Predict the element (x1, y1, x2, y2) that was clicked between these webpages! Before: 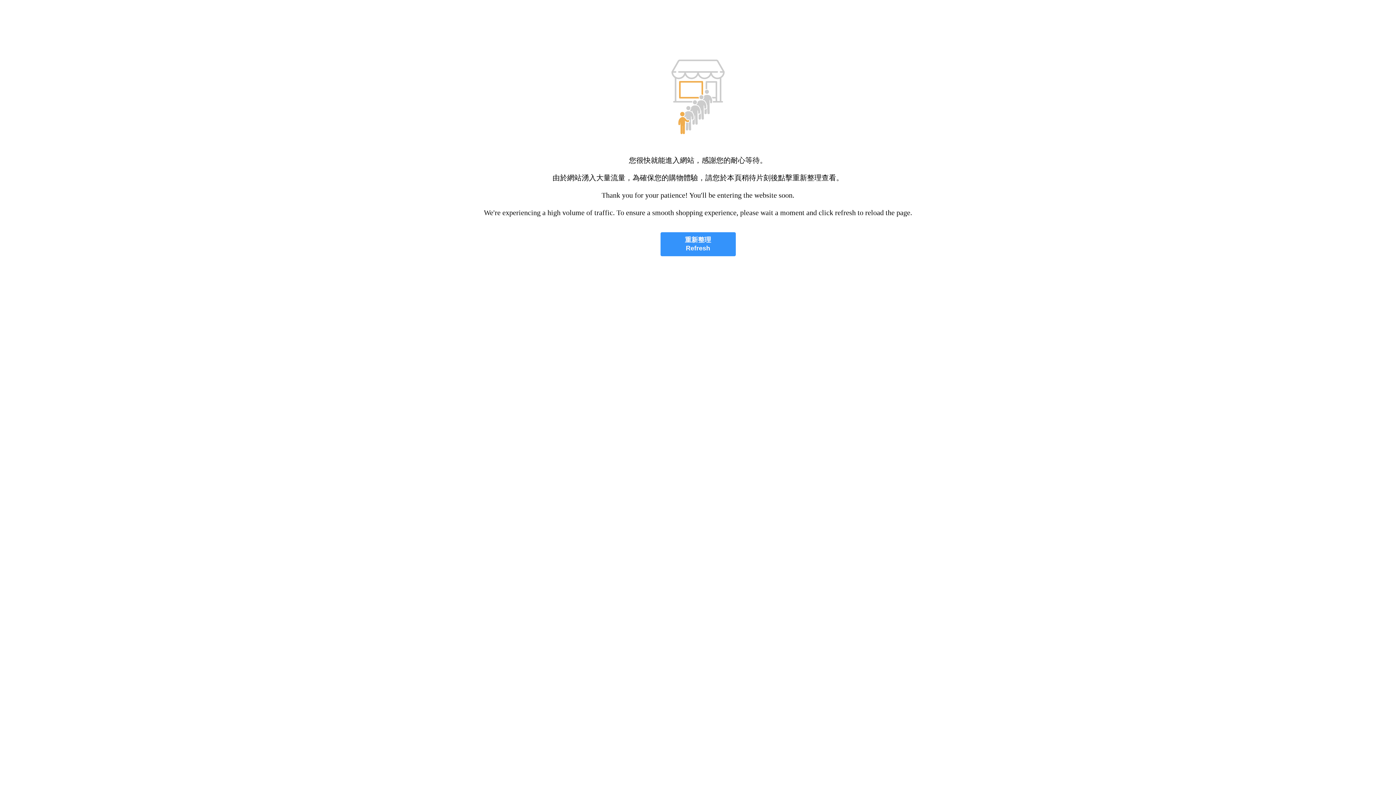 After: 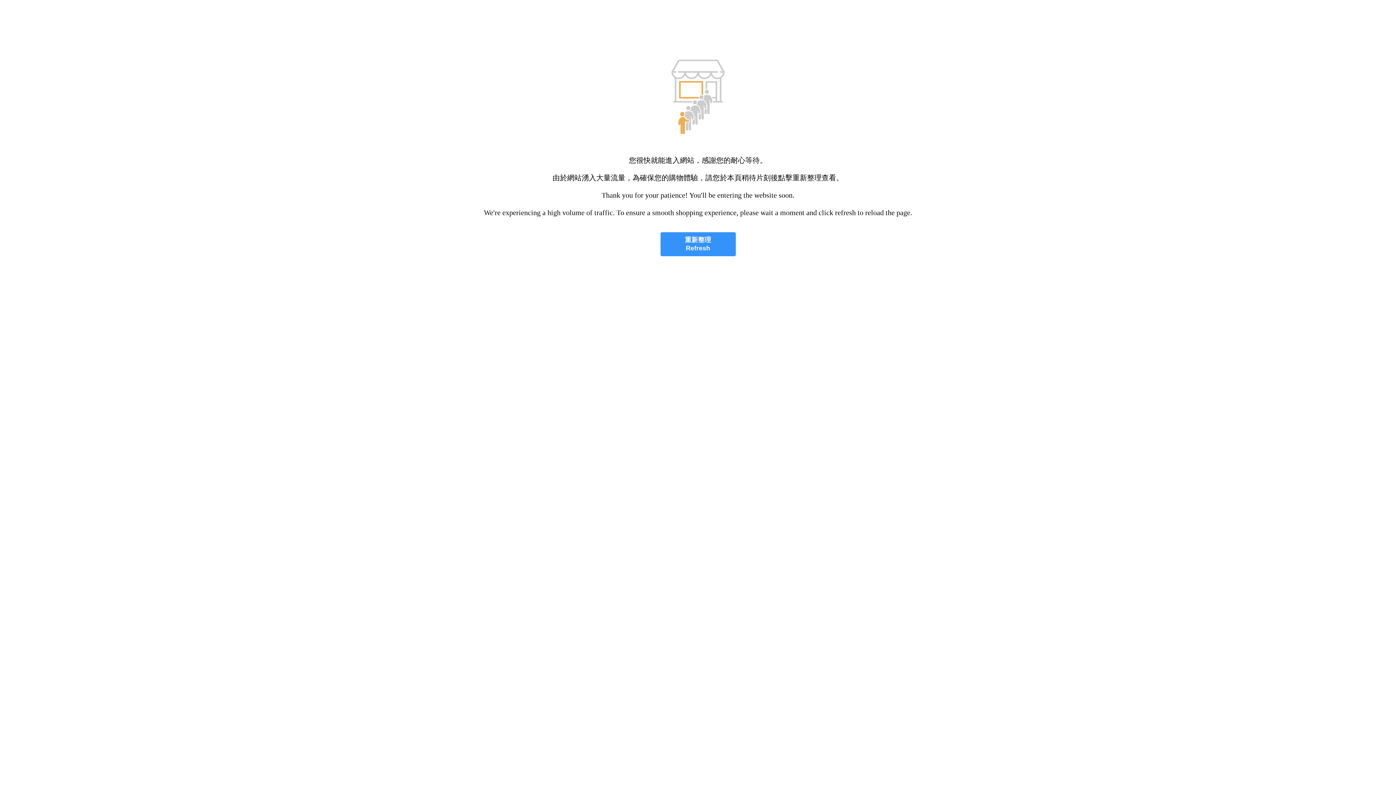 Action: bbox: (660, 232, 735, 256) label: 重新整理
Refresh